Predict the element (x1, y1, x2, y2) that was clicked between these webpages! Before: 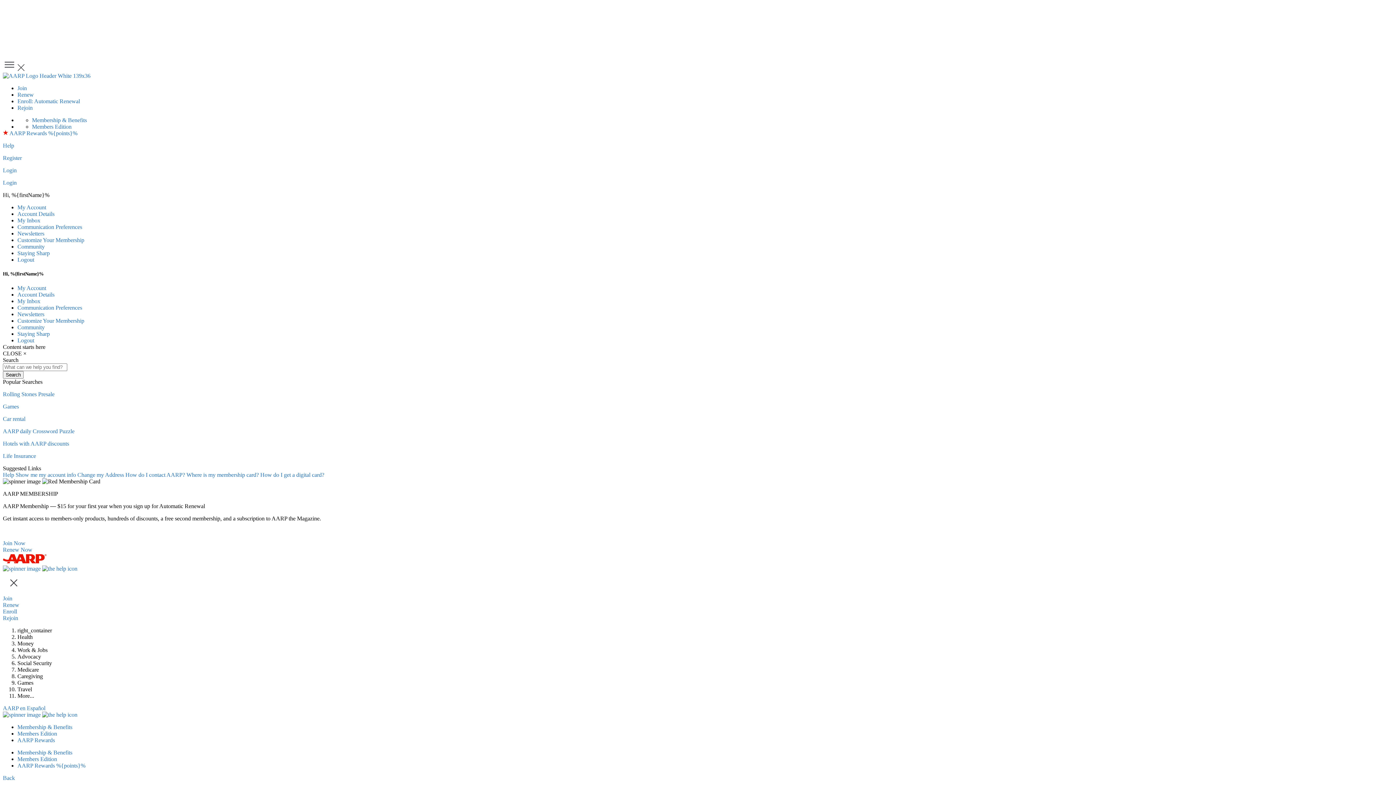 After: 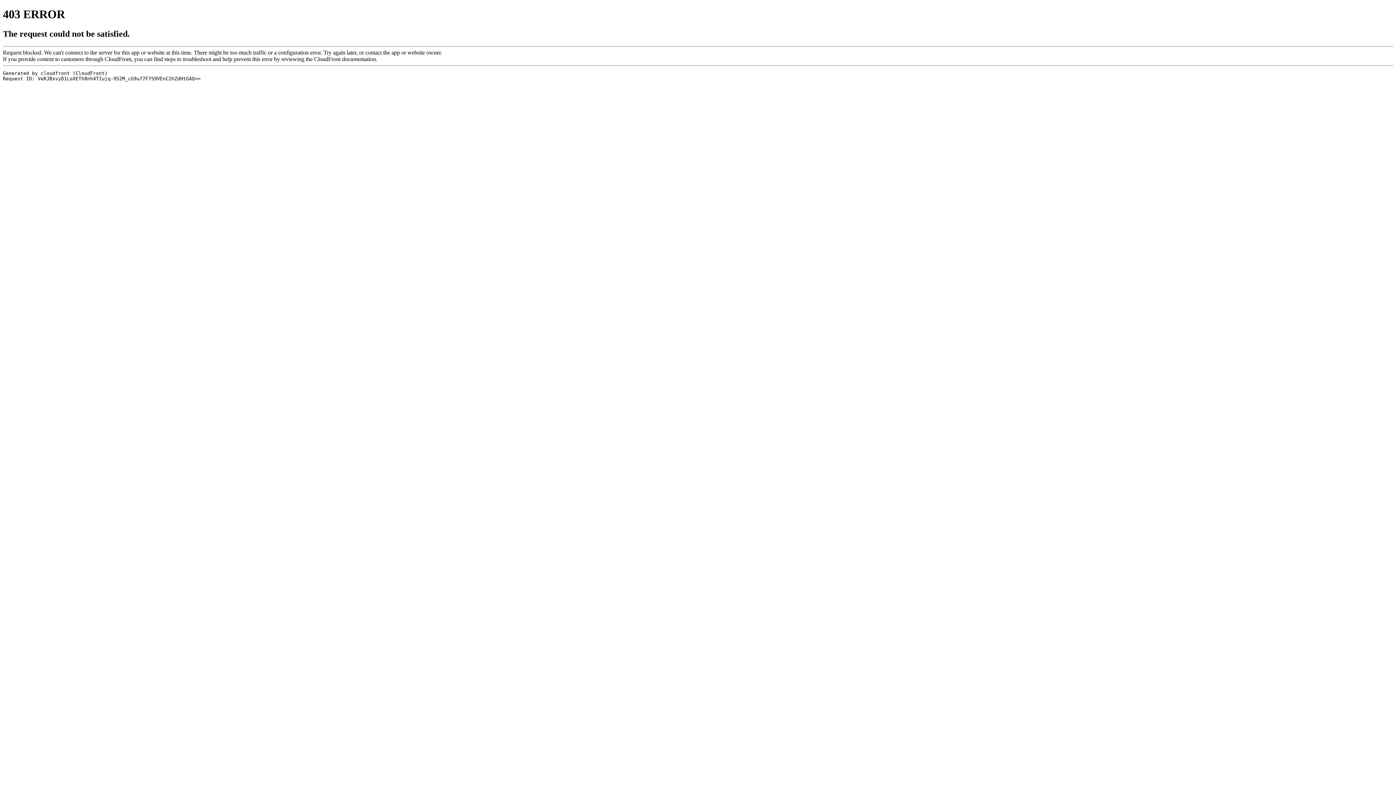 Action: bbox: (2, 453, 36, 459) label: Life Insurance